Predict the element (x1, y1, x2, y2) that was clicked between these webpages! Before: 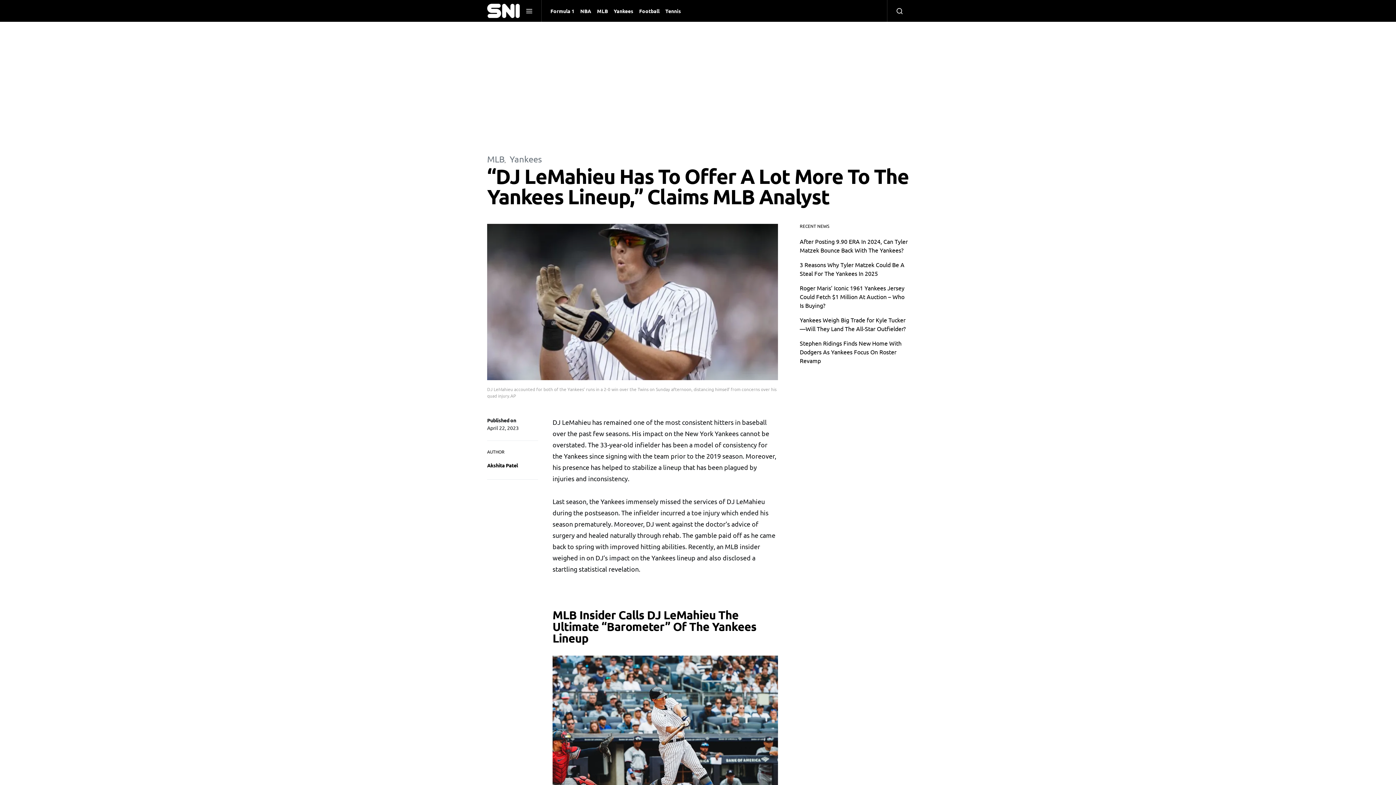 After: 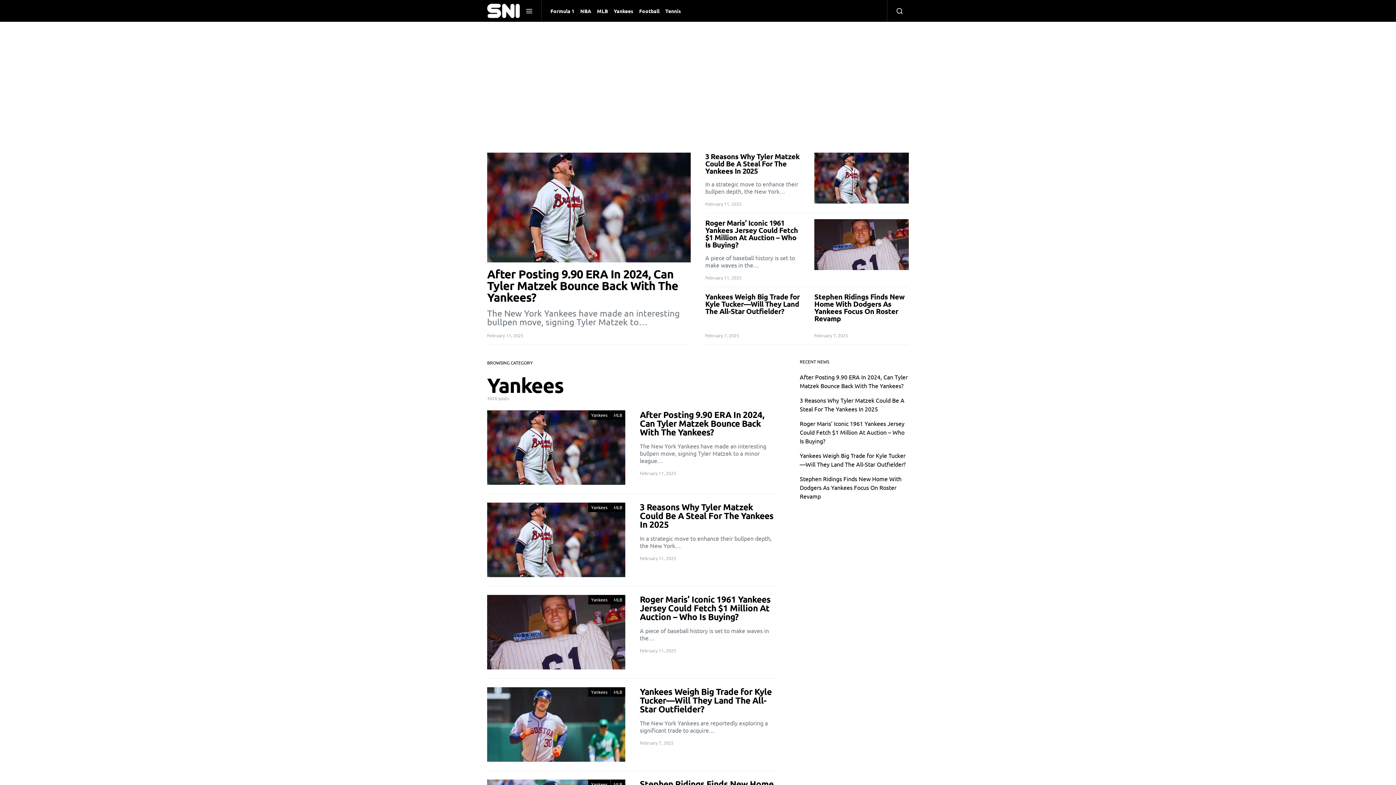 Action: bbox: (610, 0, 636, 21) label: Yankees